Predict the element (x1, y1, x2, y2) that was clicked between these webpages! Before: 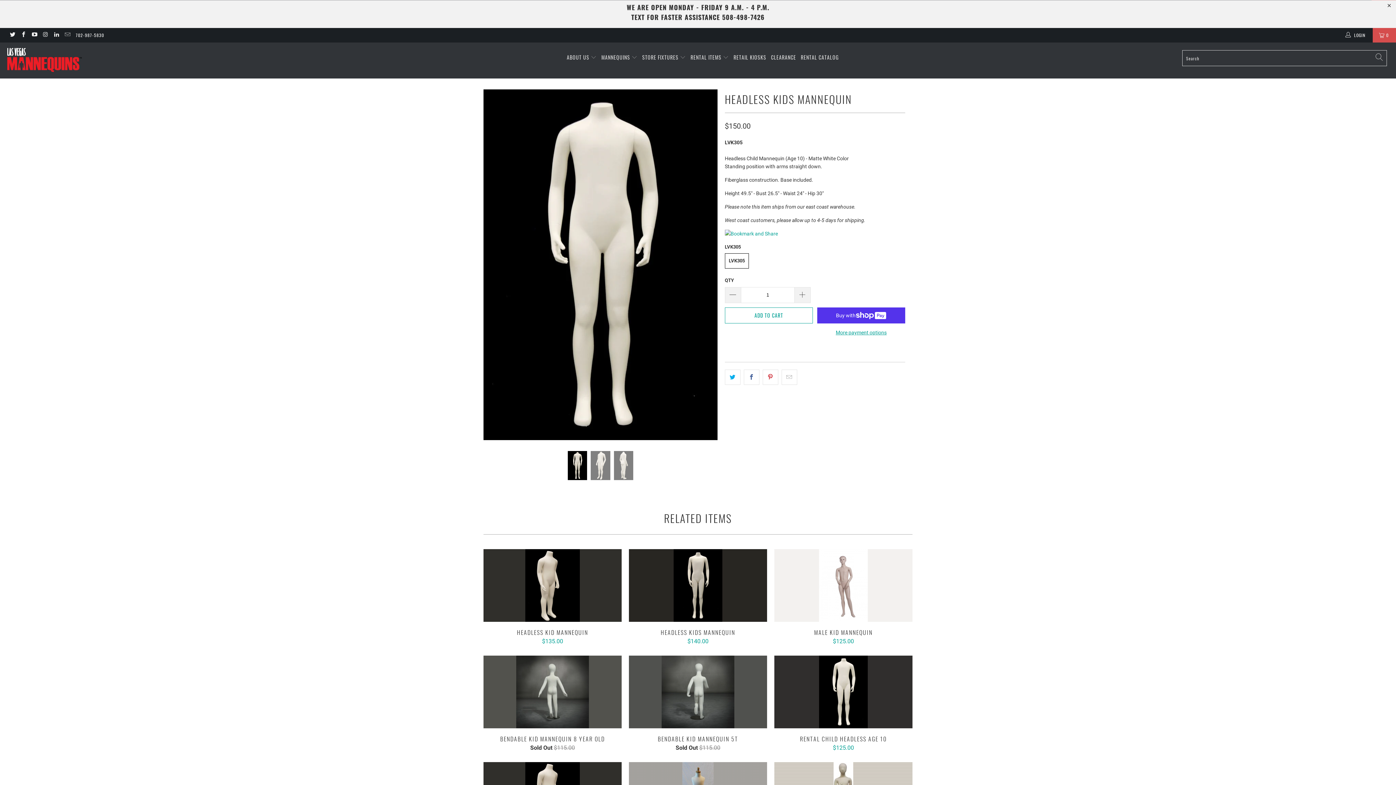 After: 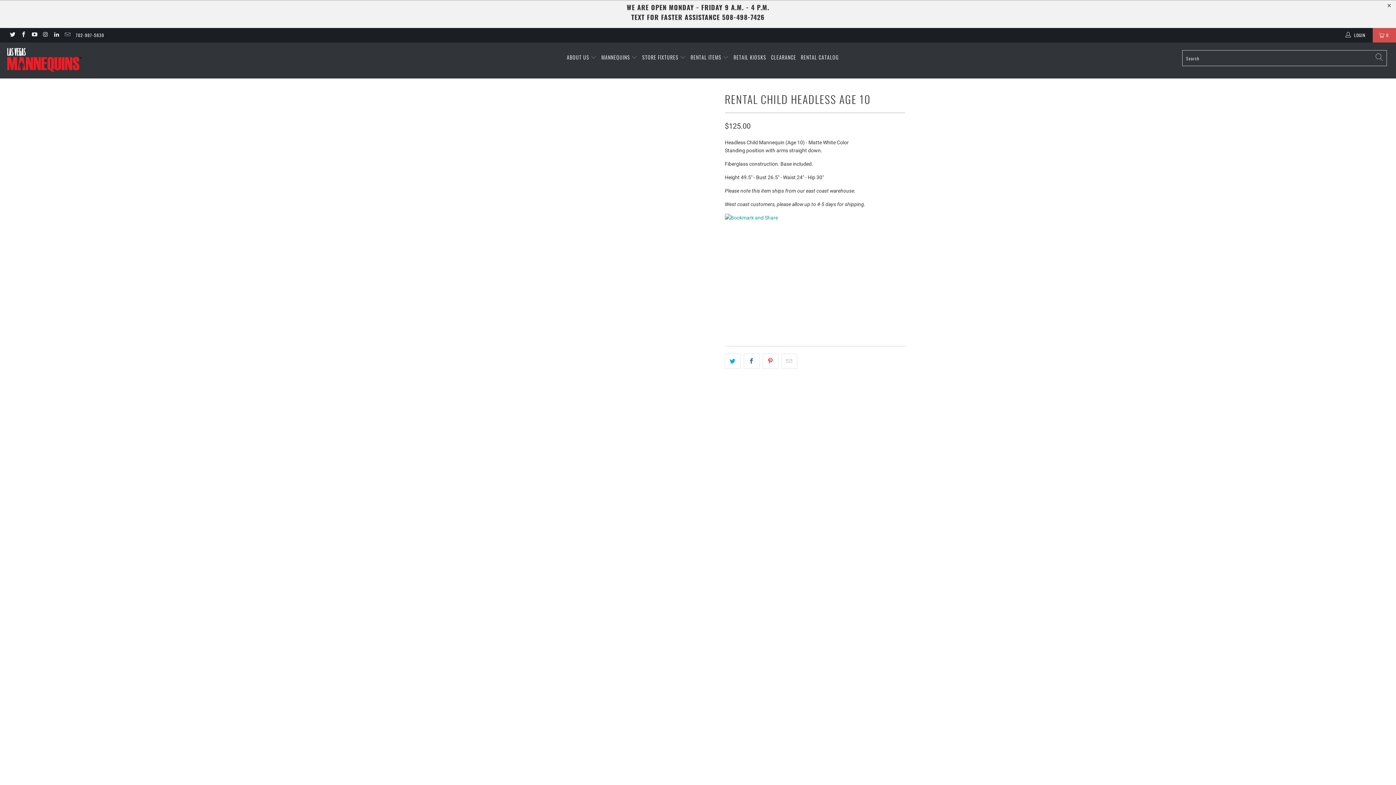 Action: bbox: (774, 655, 912, 728) label: Rental Child Headless Age 10